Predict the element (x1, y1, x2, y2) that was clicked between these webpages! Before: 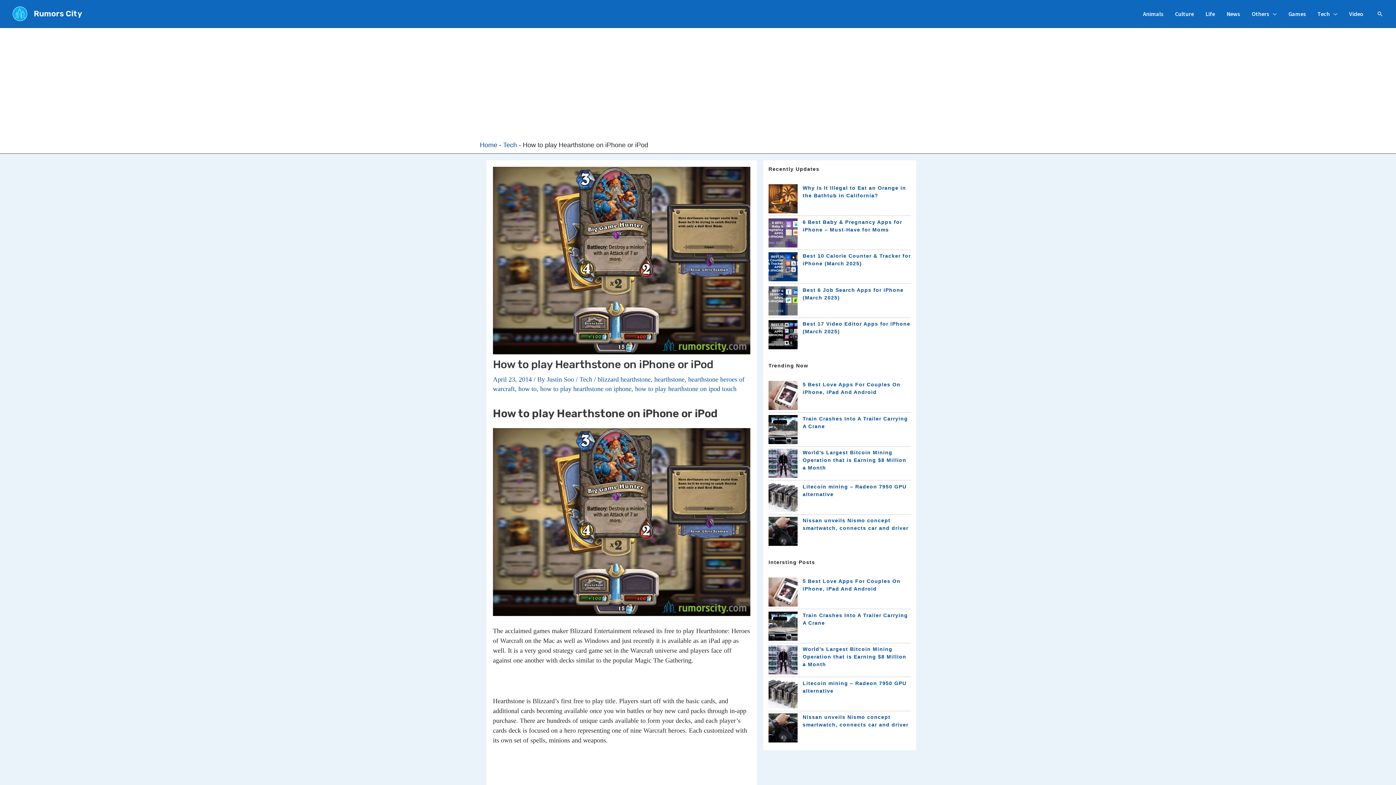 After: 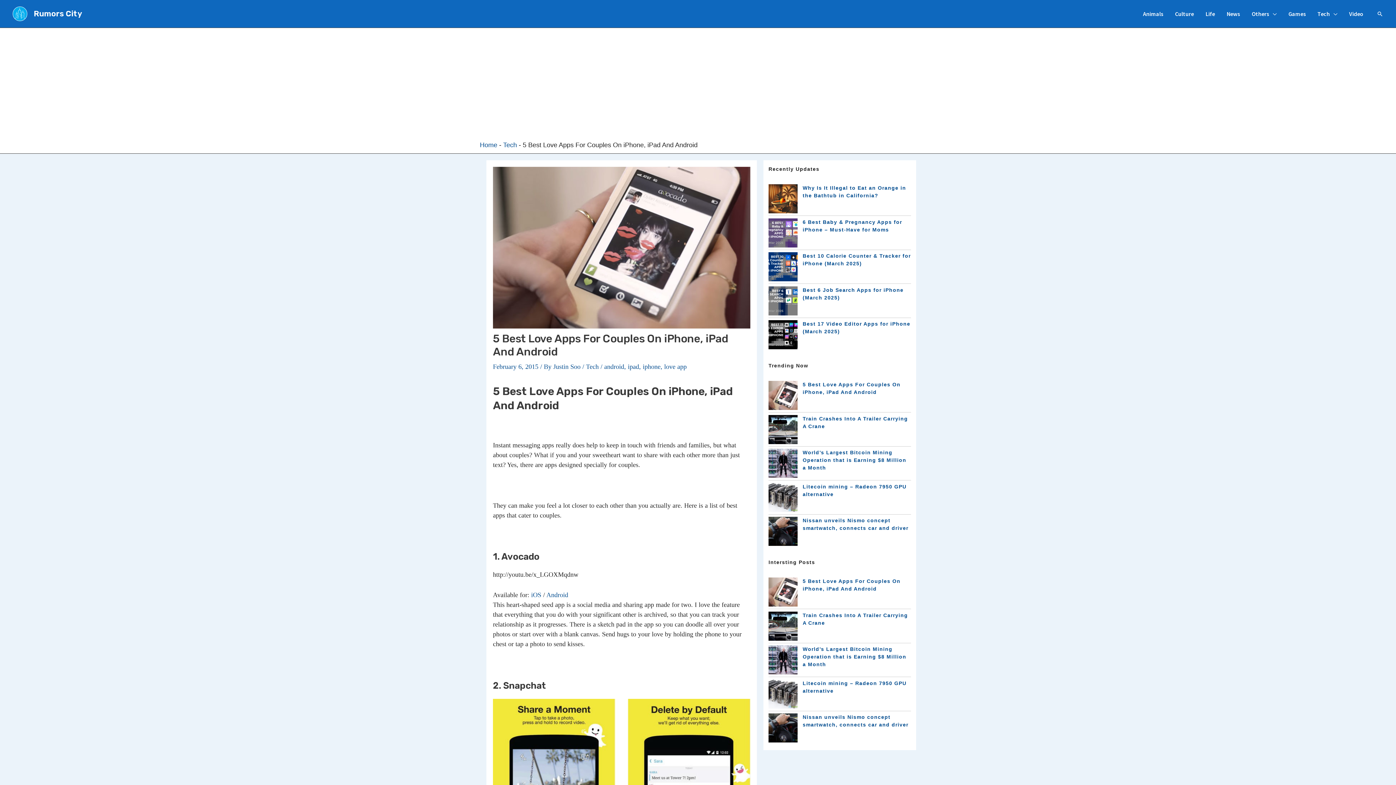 Action: bbox: (768, 381, 797, 410)